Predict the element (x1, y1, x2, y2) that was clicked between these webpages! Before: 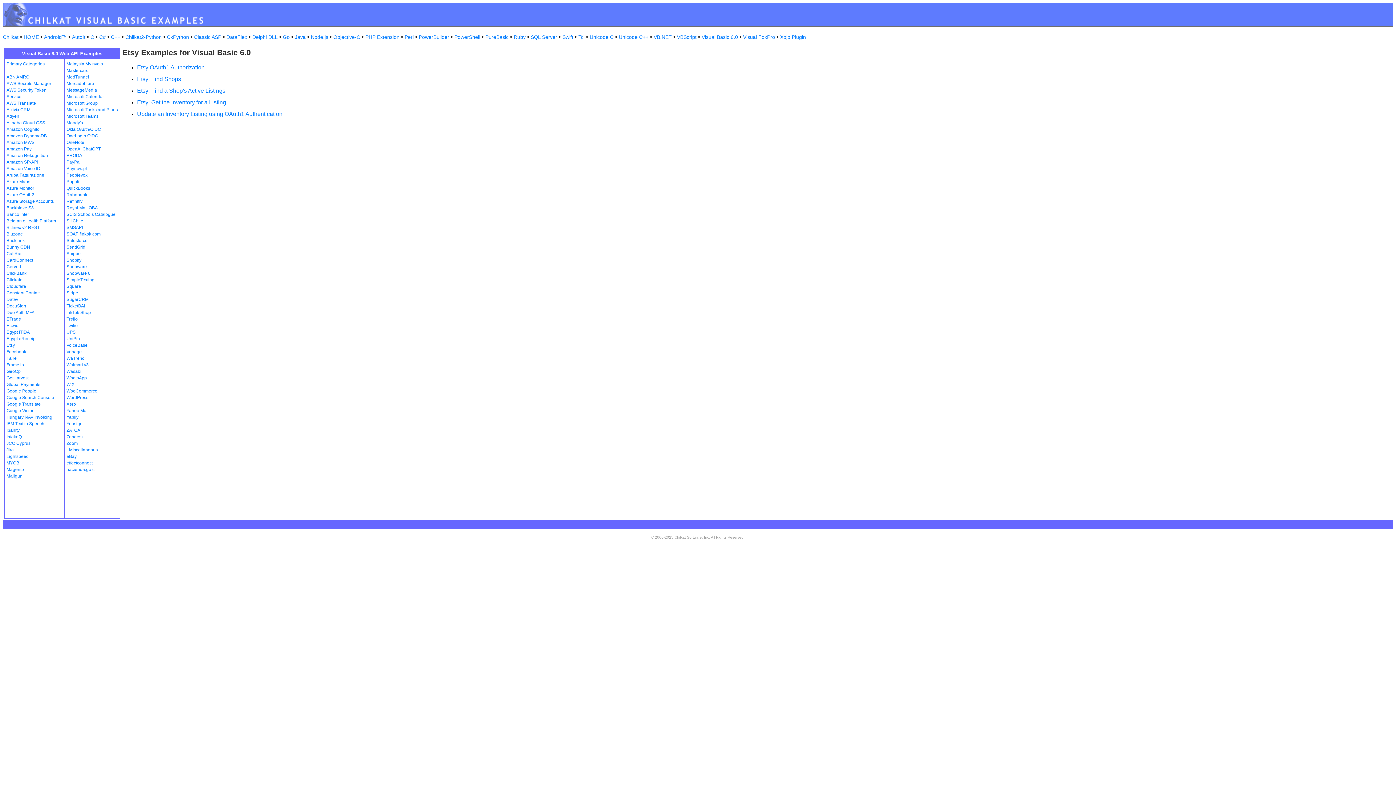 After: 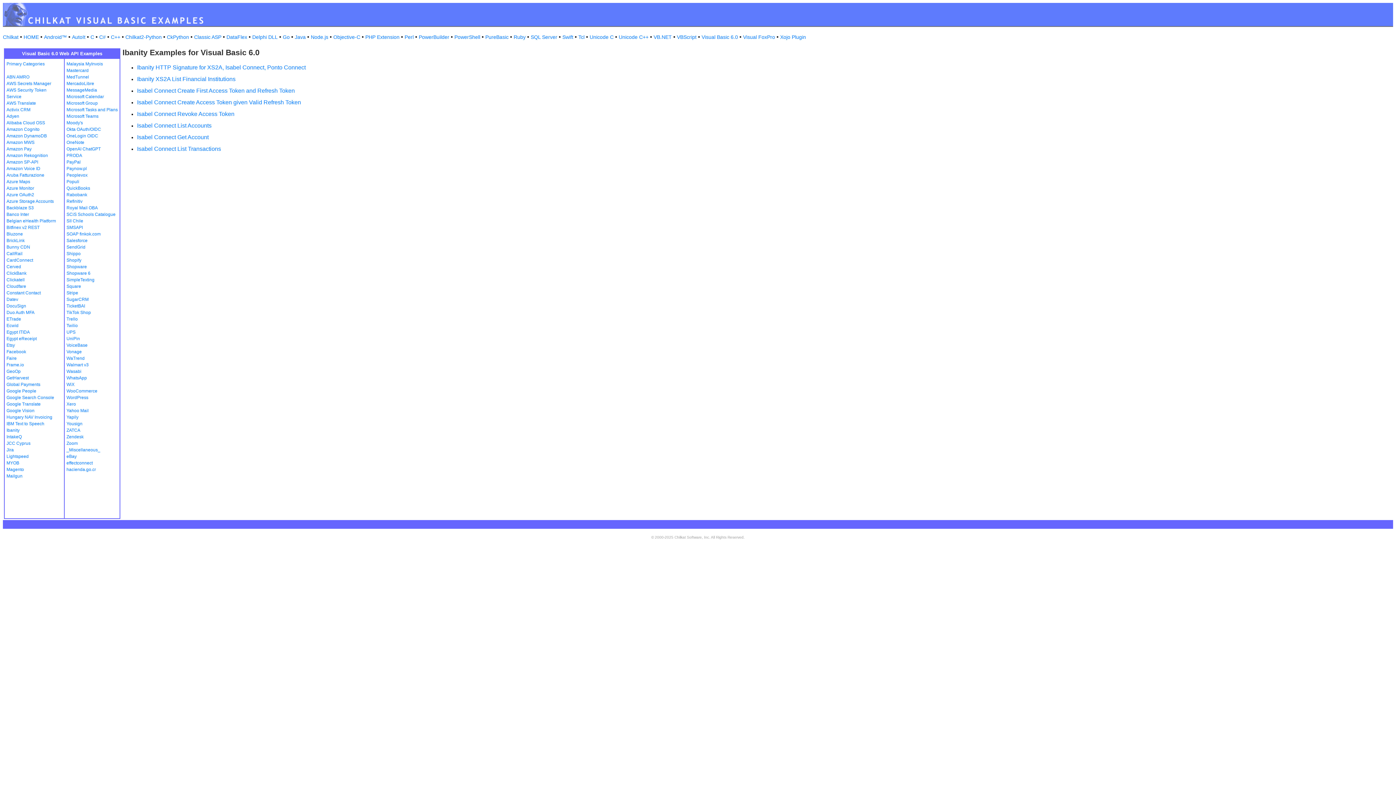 Action: bbox: (6, 428, 19, 433) label: Ibanity